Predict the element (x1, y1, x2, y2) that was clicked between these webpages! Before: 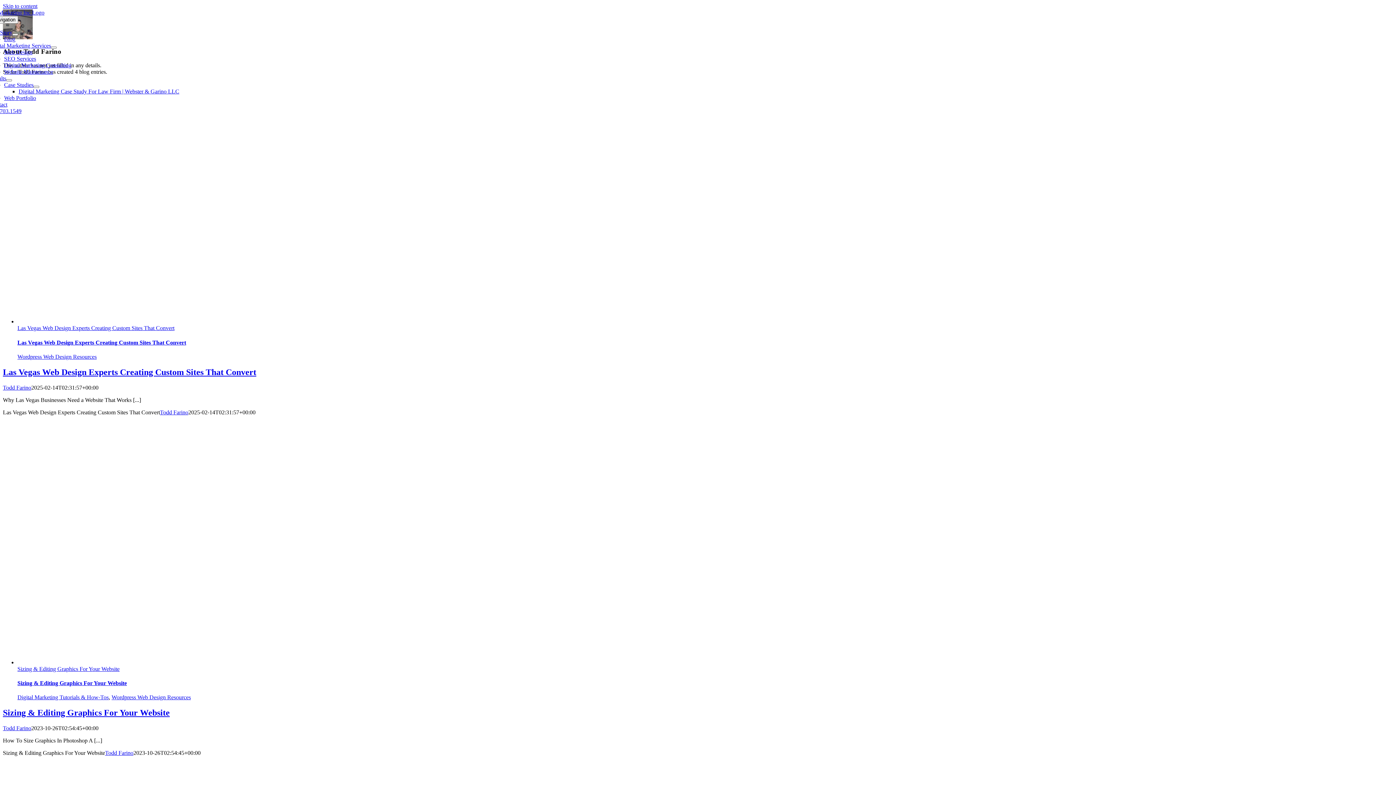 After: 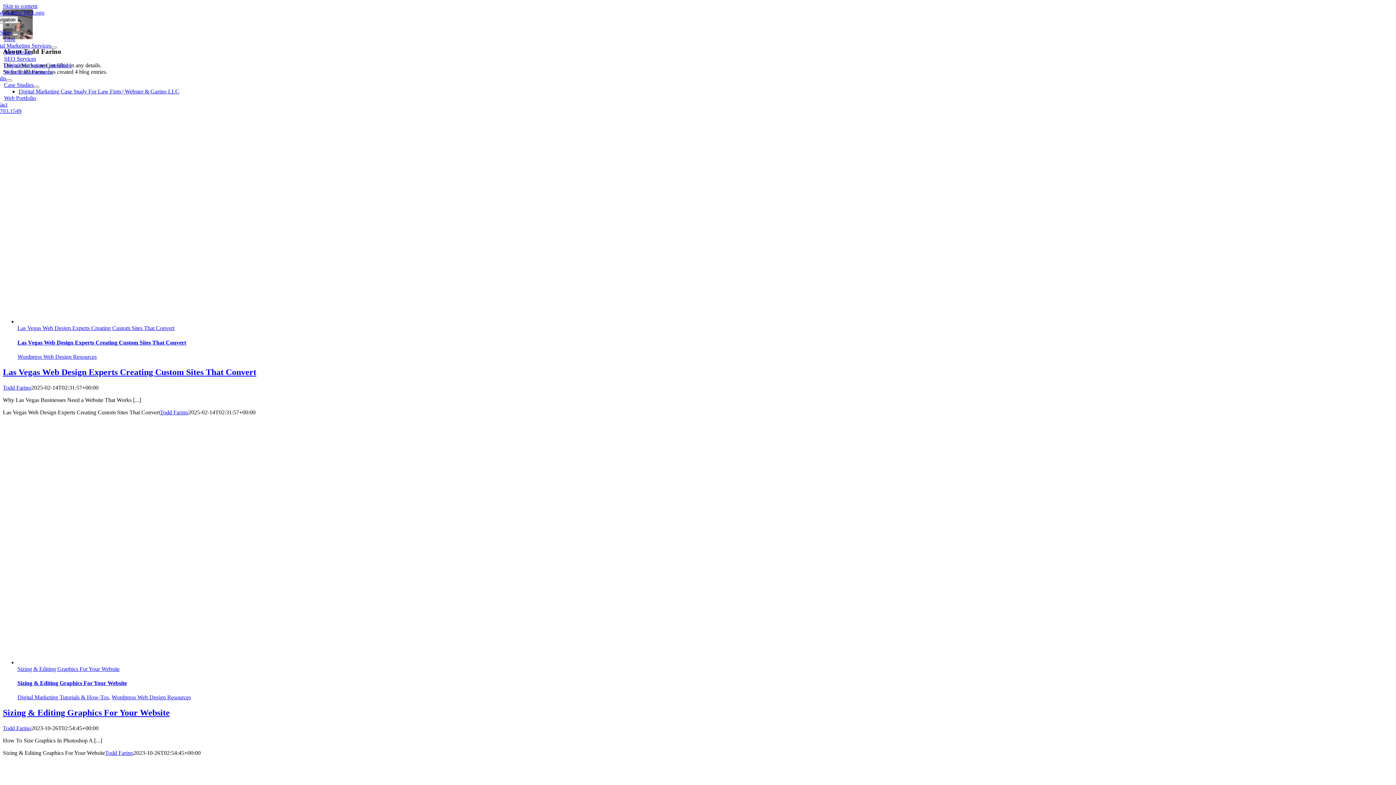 Action: bbox: (4, 81, 33, 88) label: Case Studies